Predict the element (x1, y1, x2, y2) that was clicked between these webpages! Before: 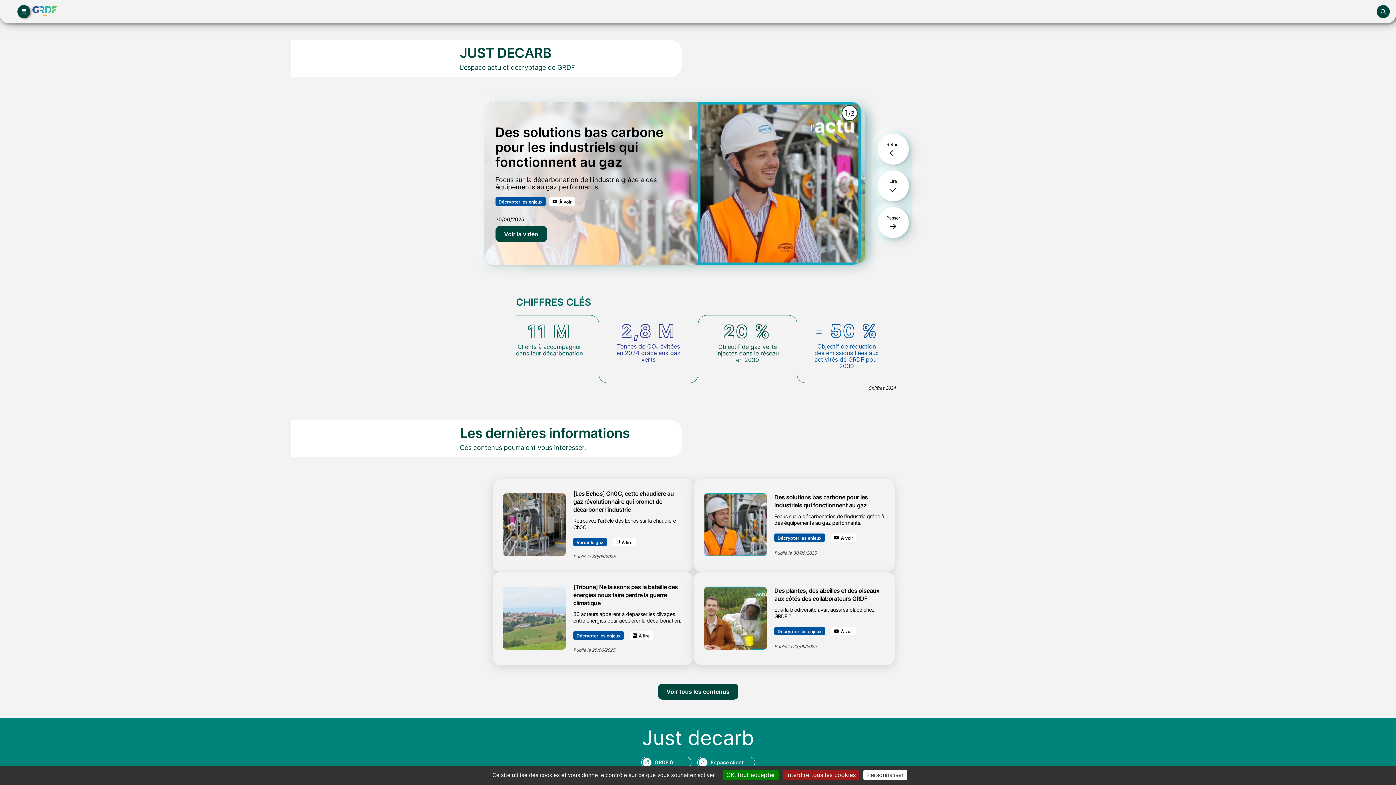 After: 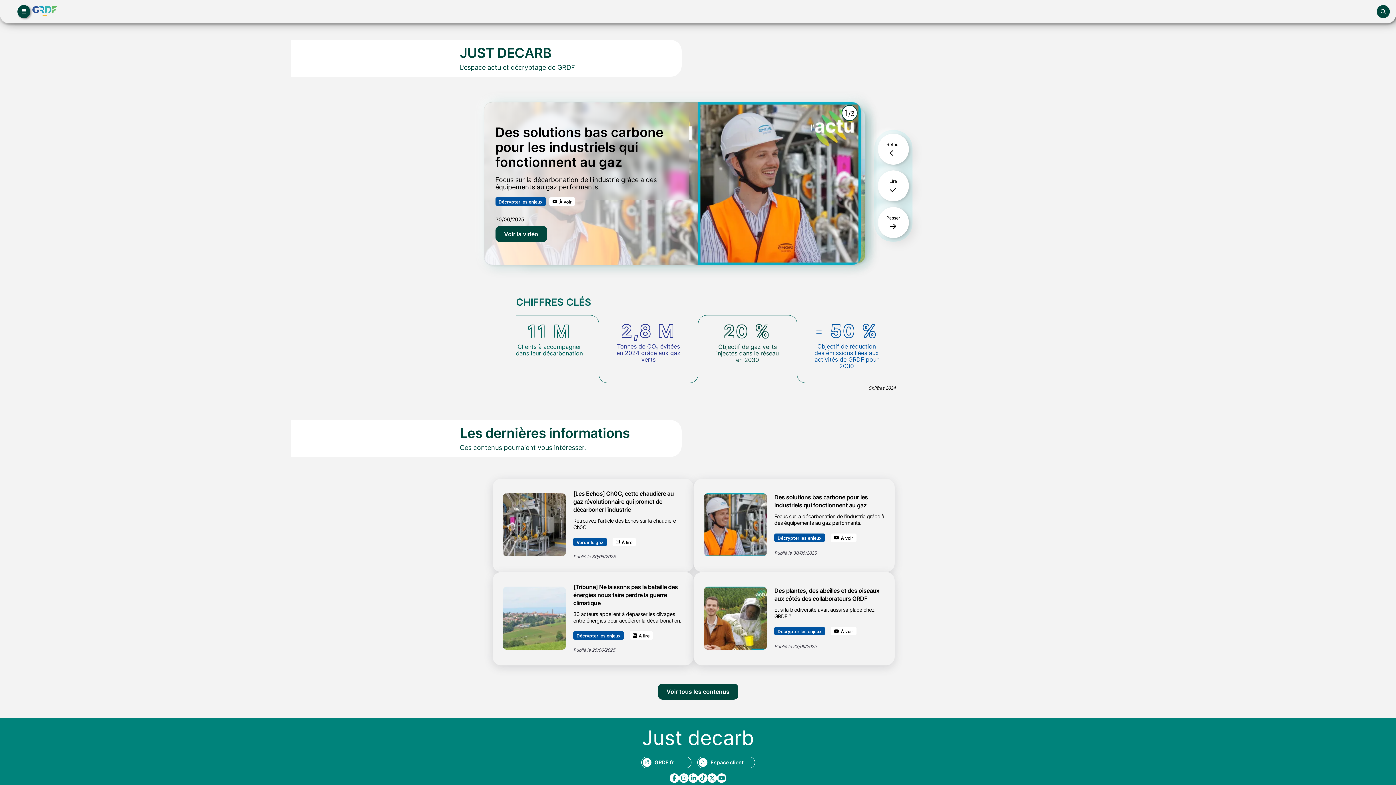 Action: label: Interdire tous les cookies bbox: (782, 770, 859, 780)